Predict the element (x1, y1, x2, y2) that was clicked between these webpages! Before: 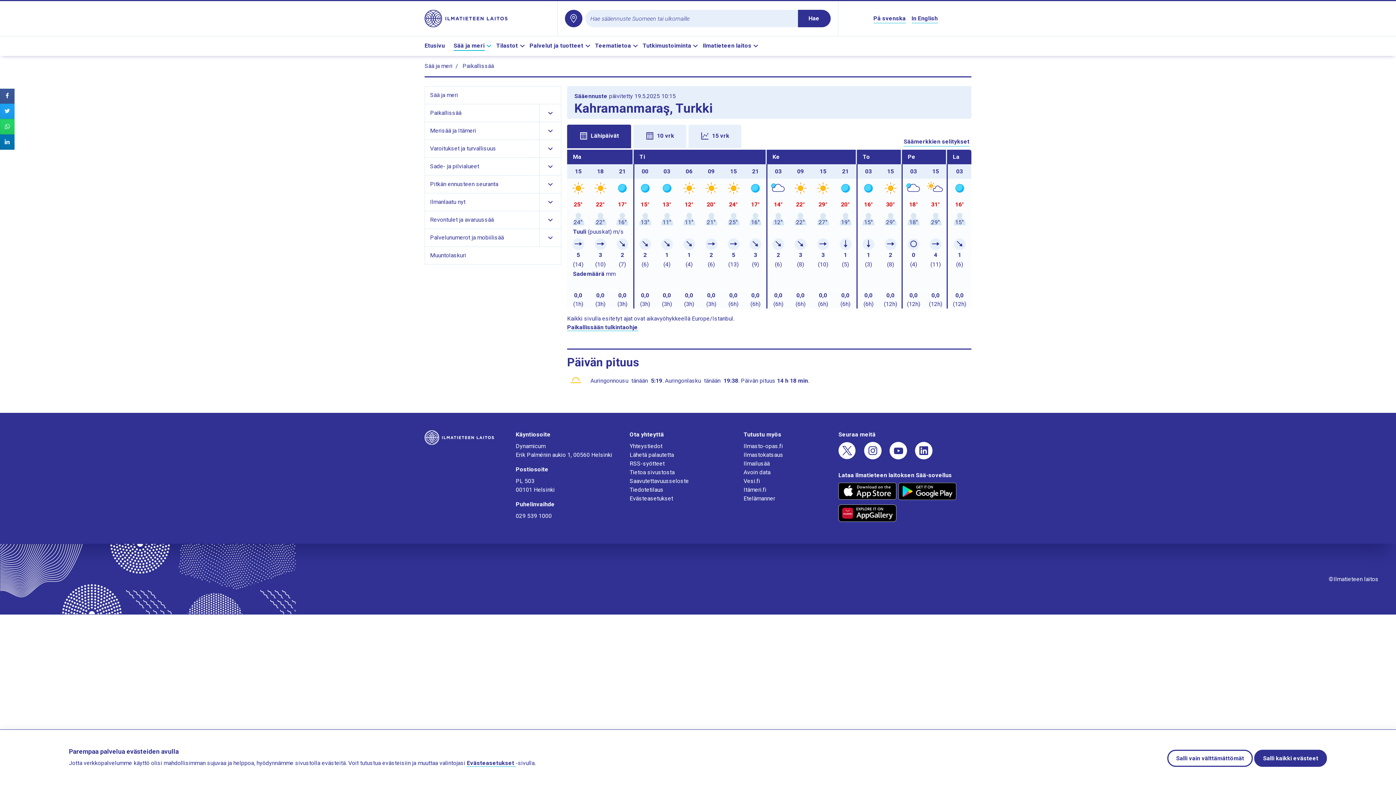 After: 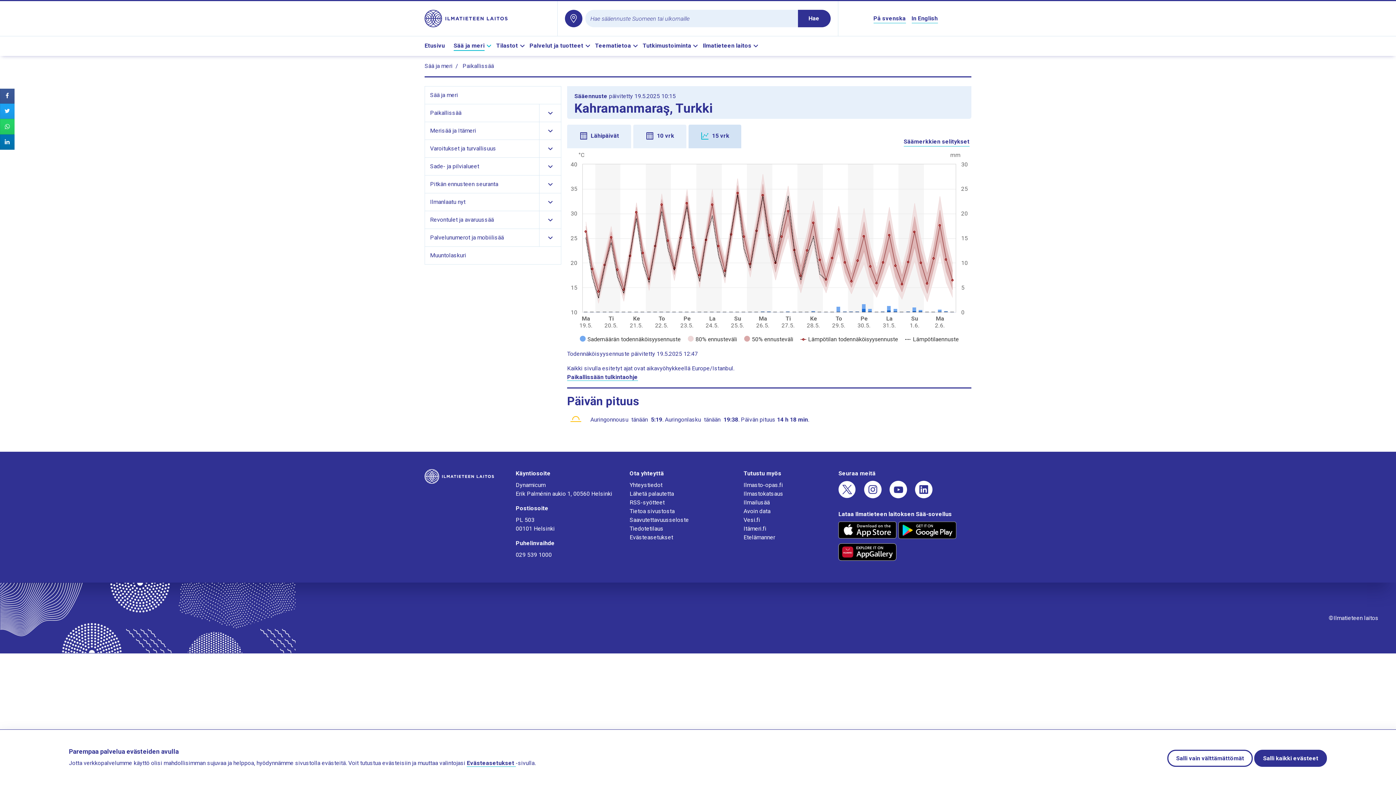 Action: bbox: (688, 124, 741, 148) label: 15 vrk